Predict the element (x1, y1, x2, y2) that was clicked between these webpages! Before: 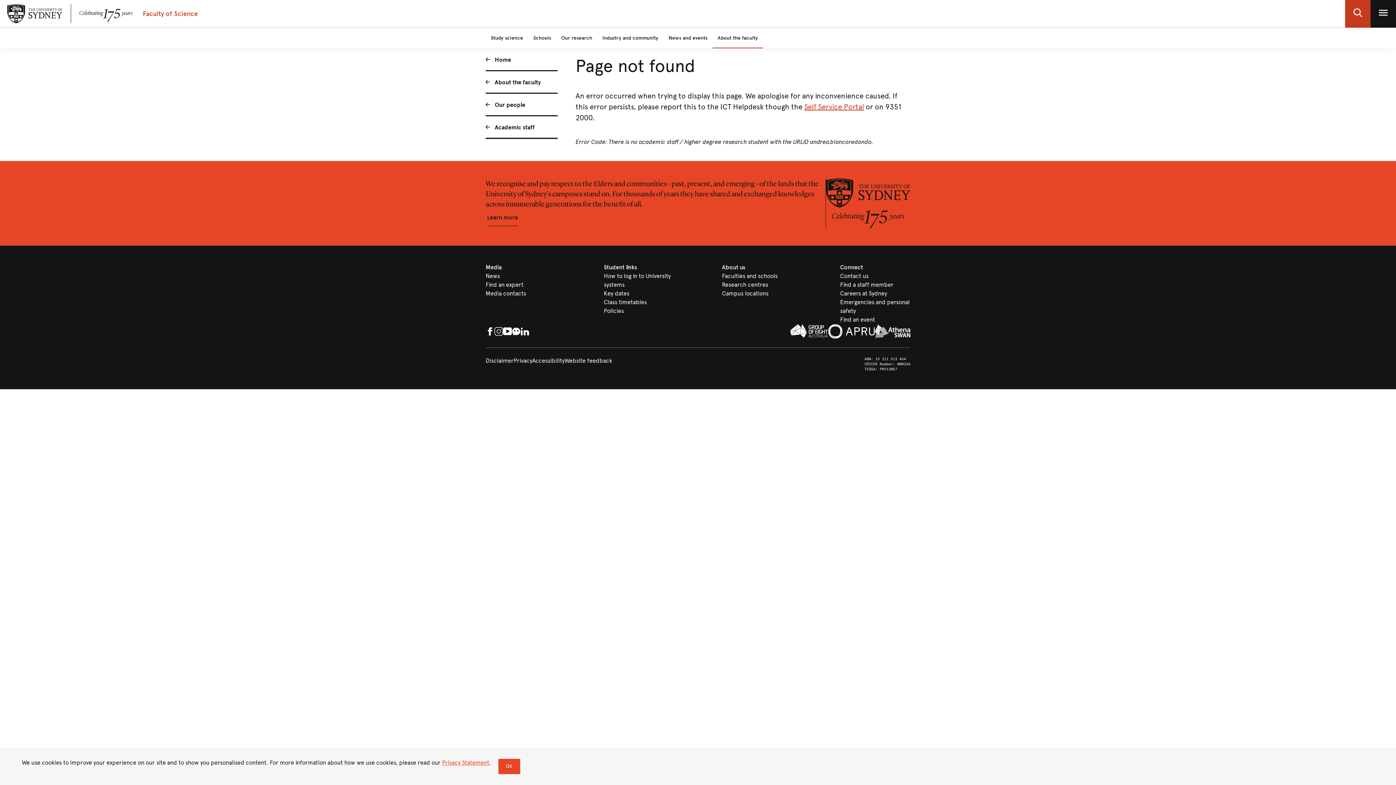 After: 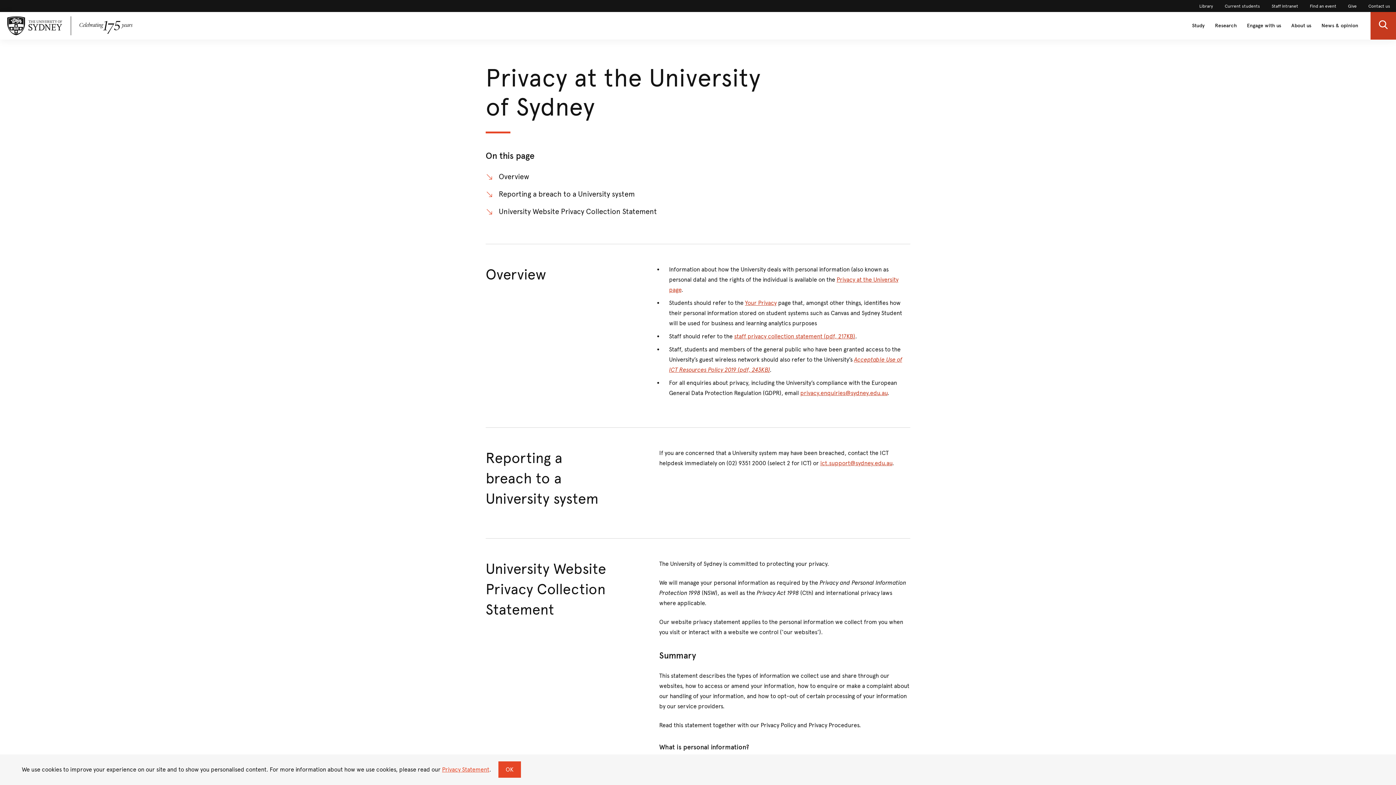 Action: label: Privacy Statement bbox: (442, 759, 489, 766)